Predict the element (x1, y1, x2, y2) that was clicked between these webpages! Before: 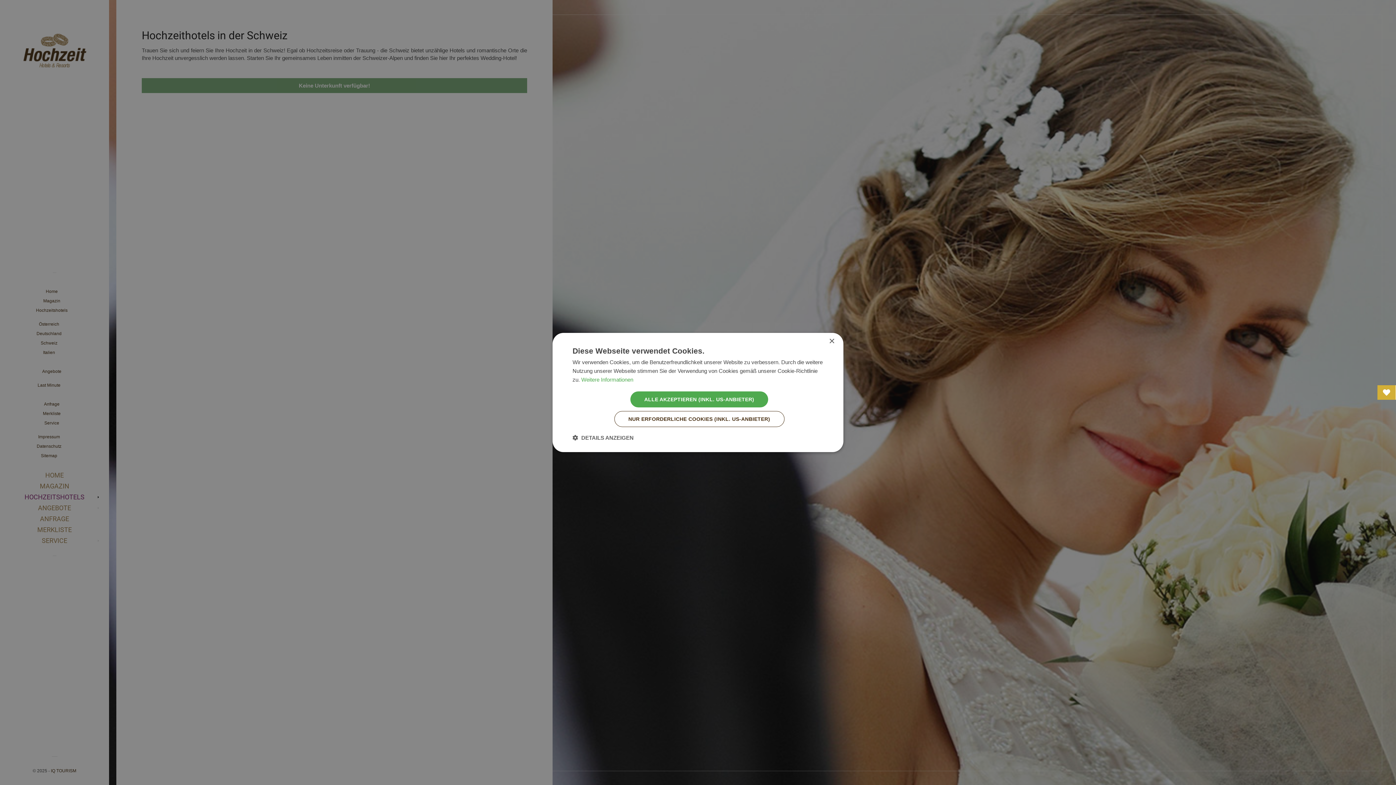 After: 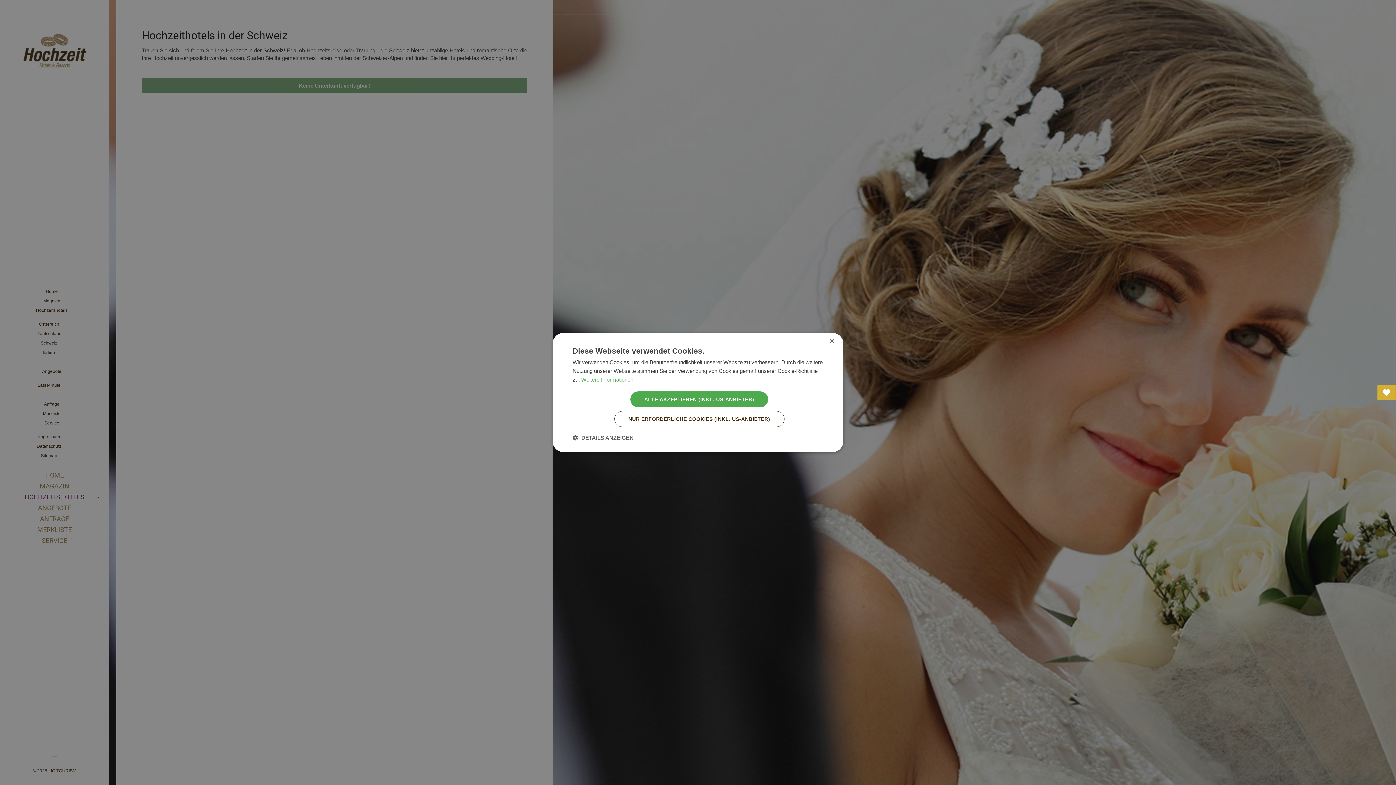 Action: label: Weitere Informationen, opens a new window bbox: (581, 376, 633, 382)